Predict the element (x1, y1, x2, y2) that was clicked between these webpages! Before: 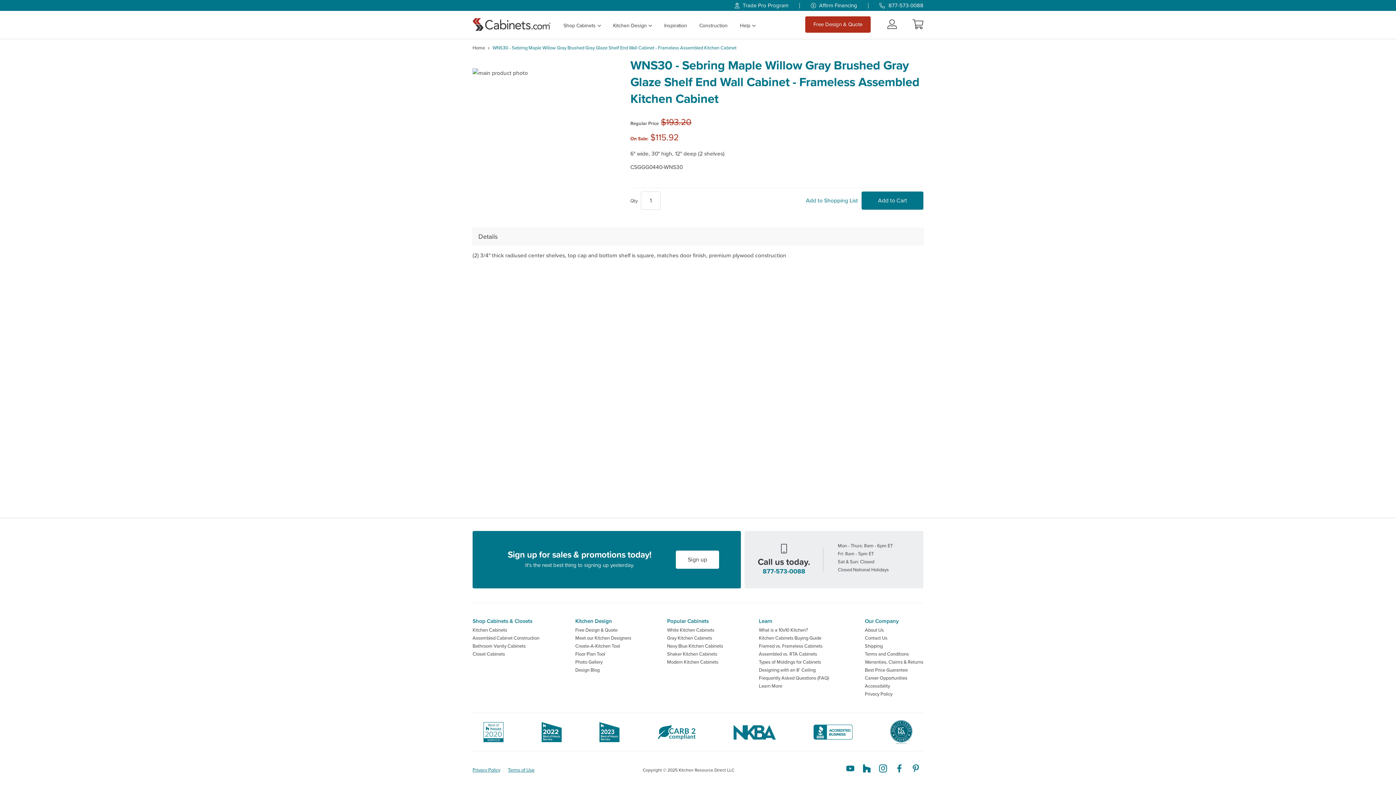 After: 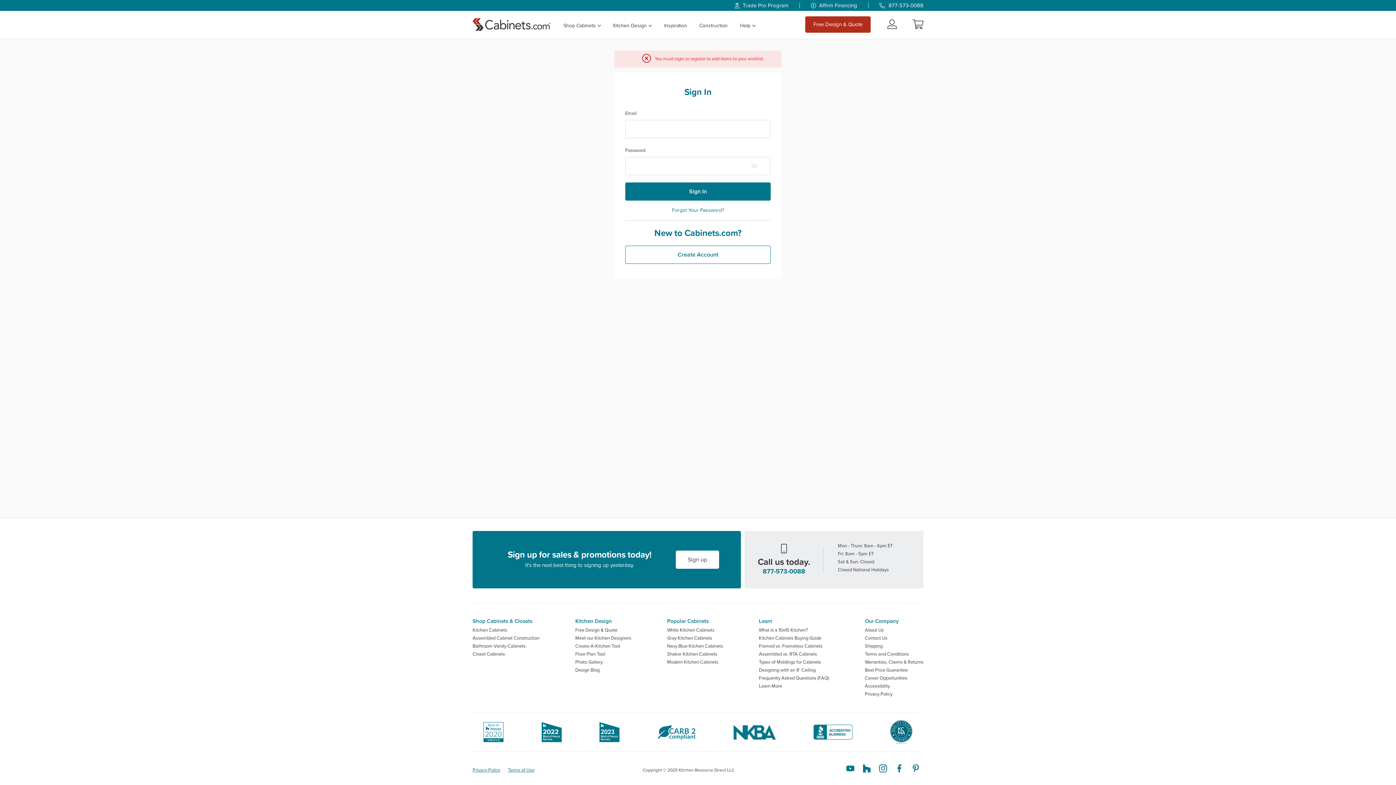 Action: label: Add to Shopping List bbox: (806, 195, 858, 205)